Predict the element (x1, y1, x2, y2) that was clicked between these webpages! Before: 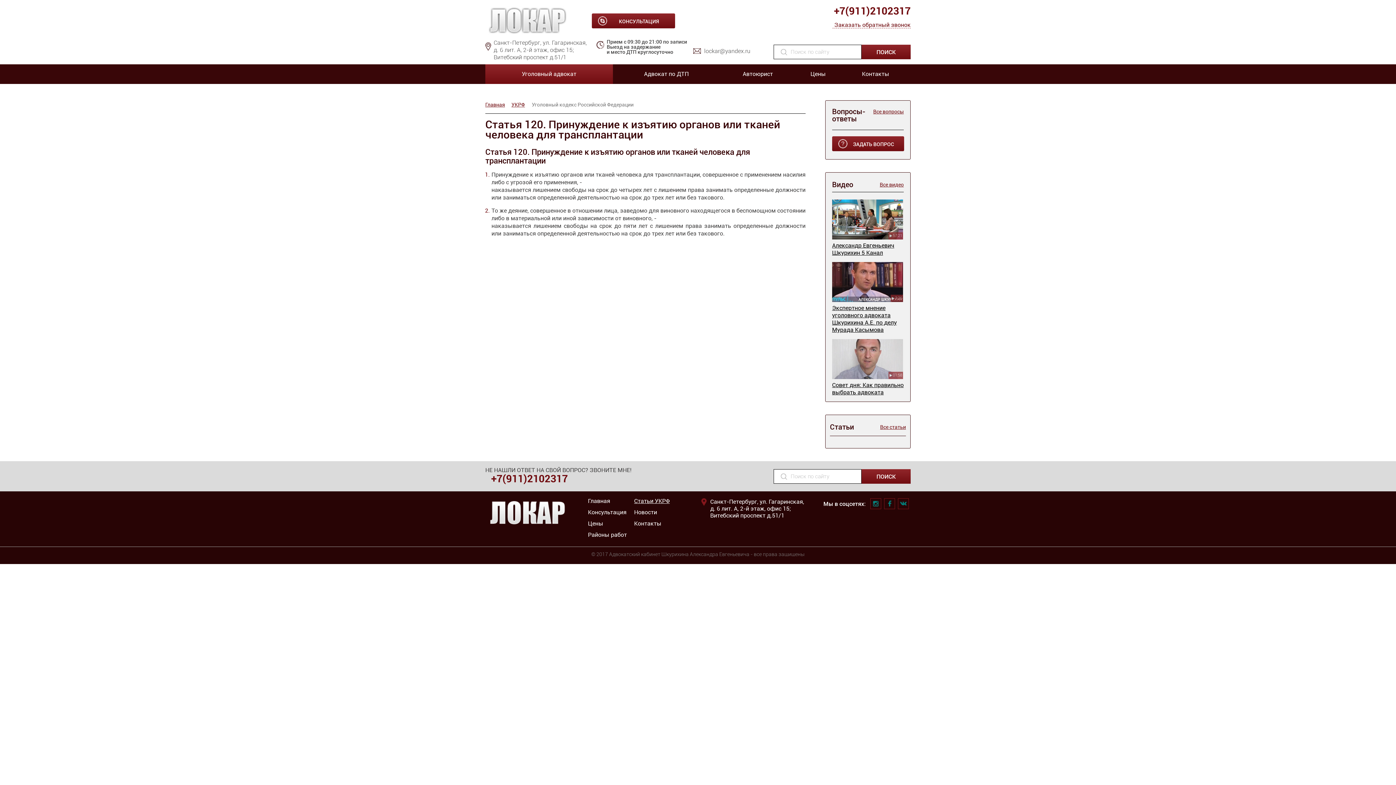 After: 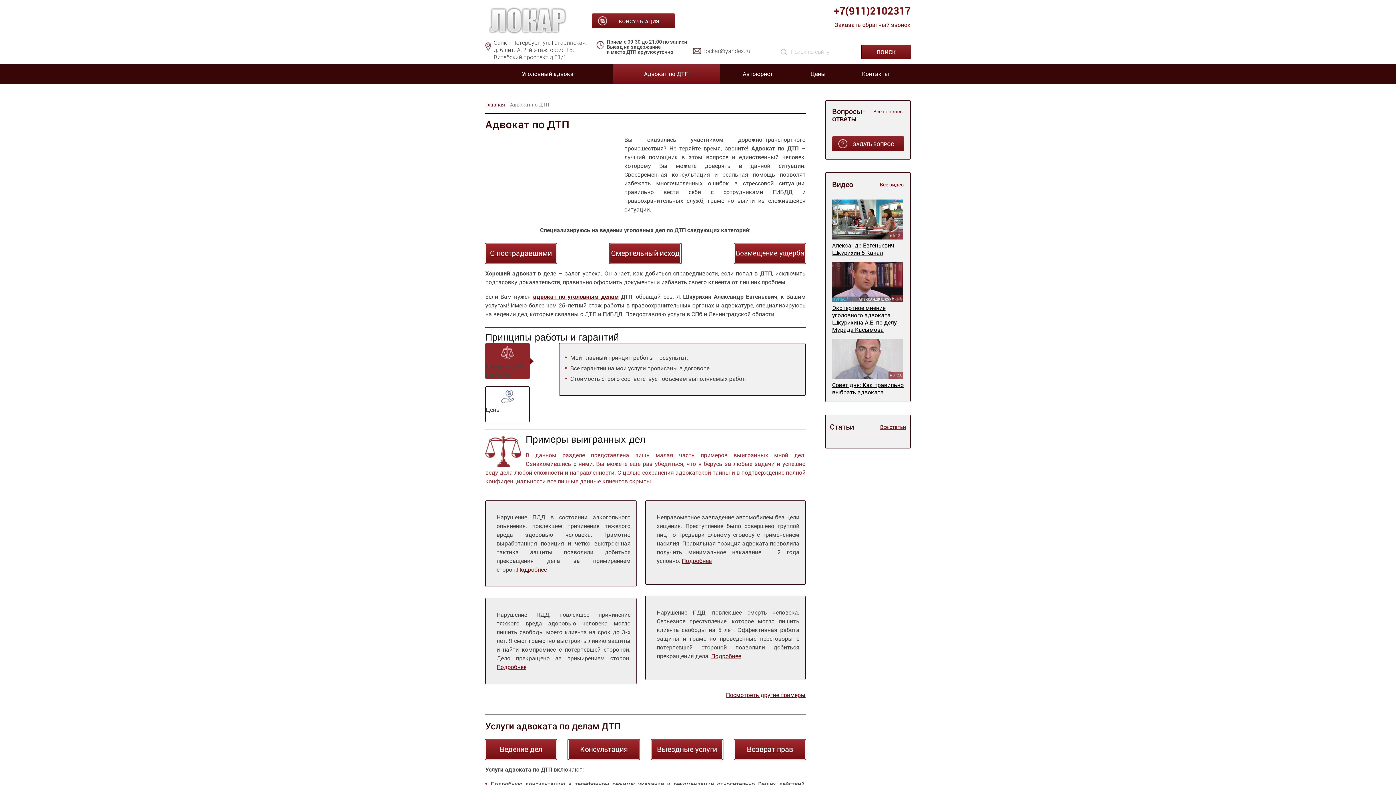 Action: bbox: (613, 64, 720, 84) label: Адвокат по ДТП